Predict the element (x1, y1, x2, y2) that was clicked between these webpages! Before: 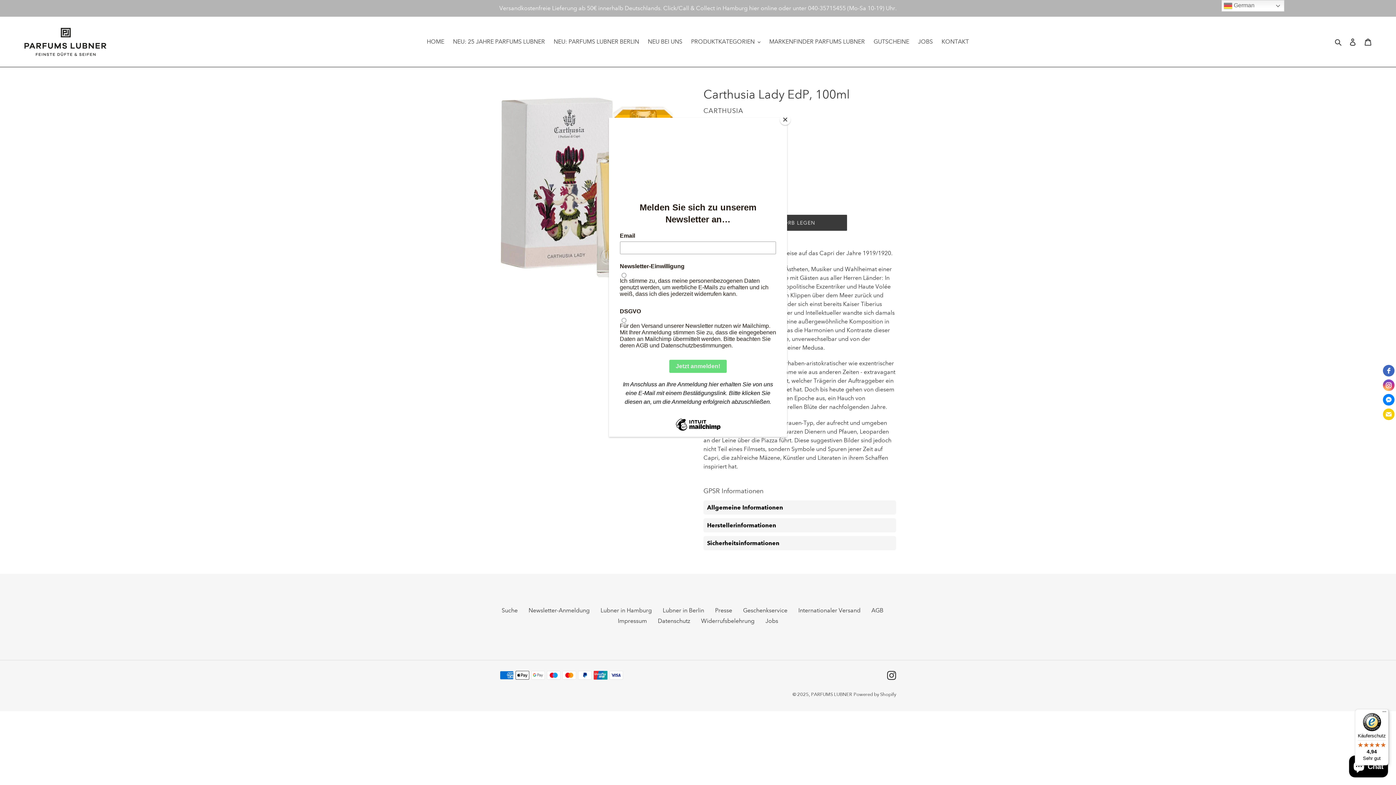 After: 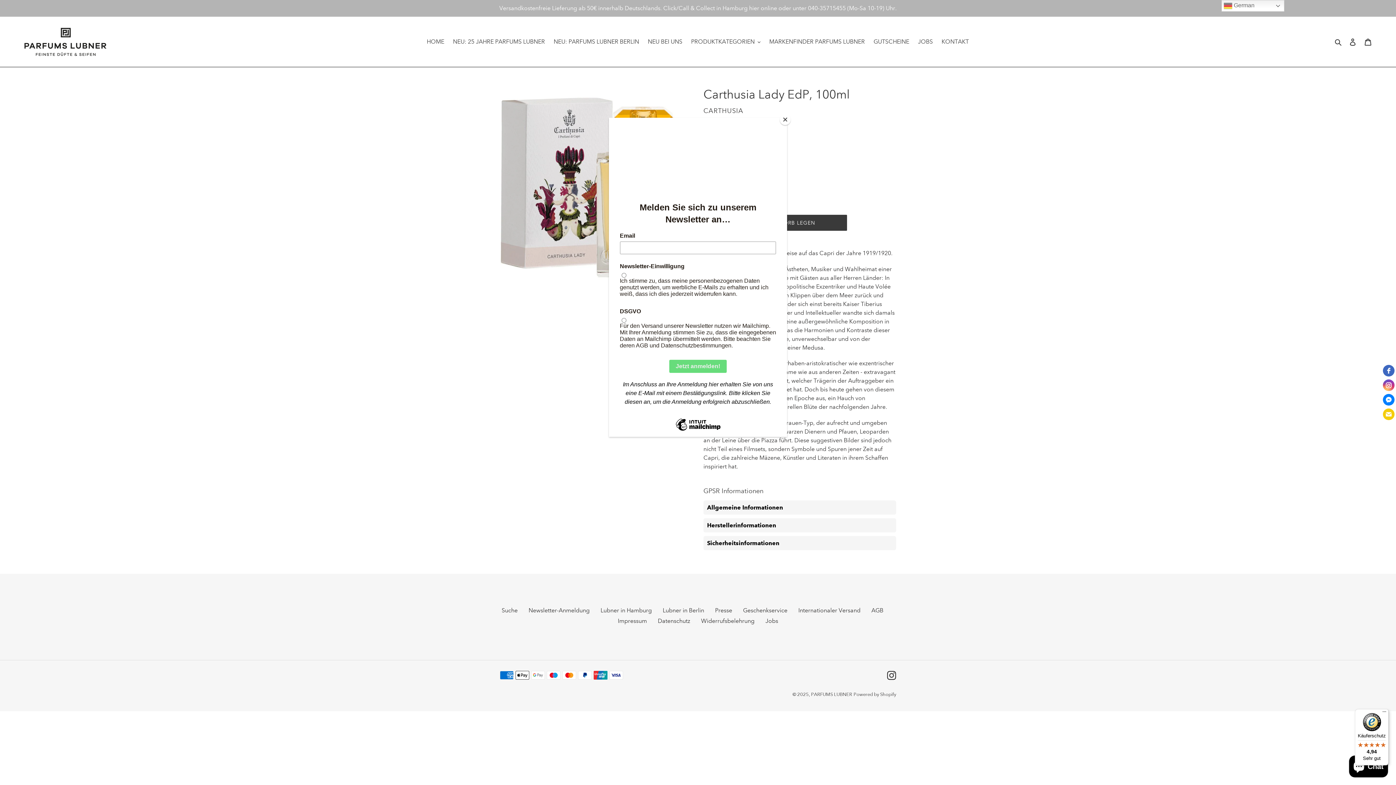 Action: bbox: (1383, 408, 1394, 420)